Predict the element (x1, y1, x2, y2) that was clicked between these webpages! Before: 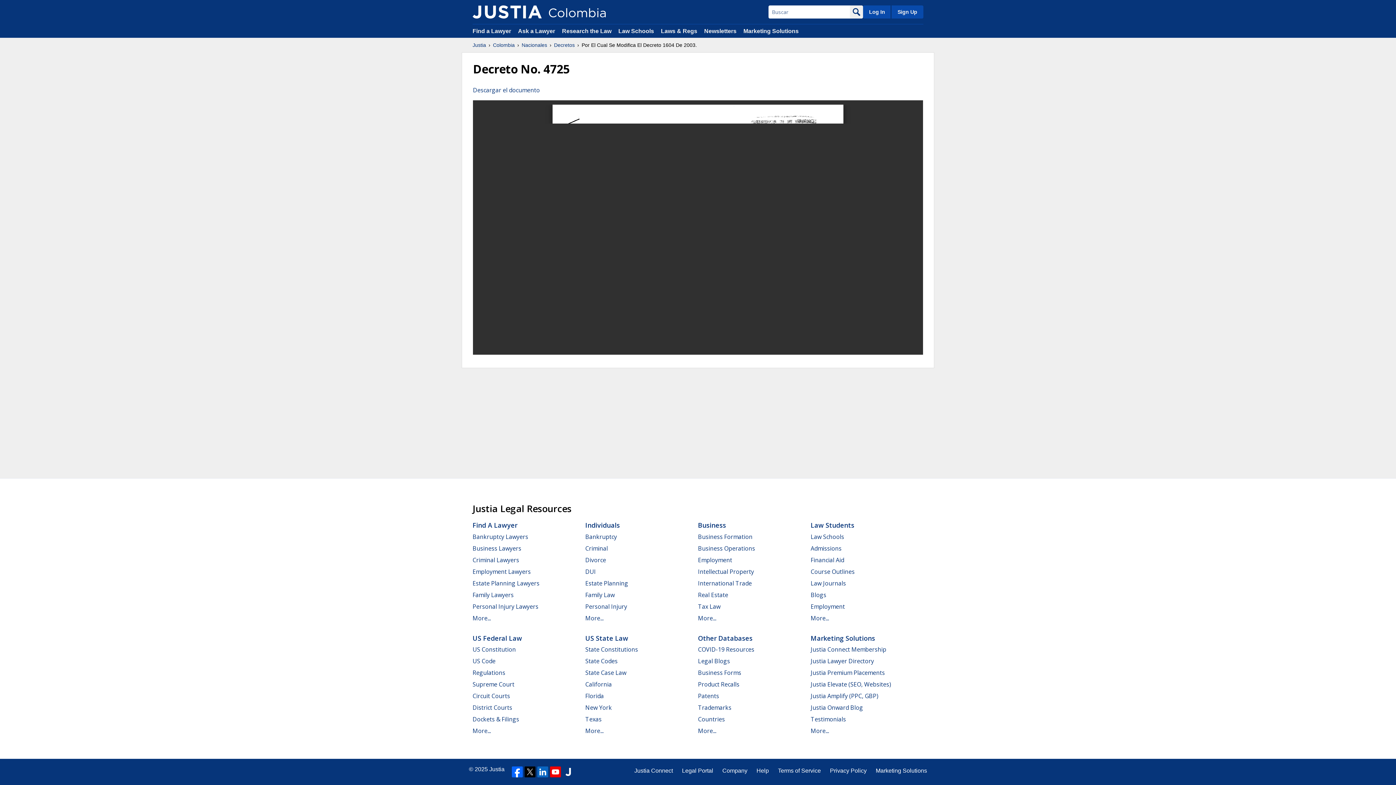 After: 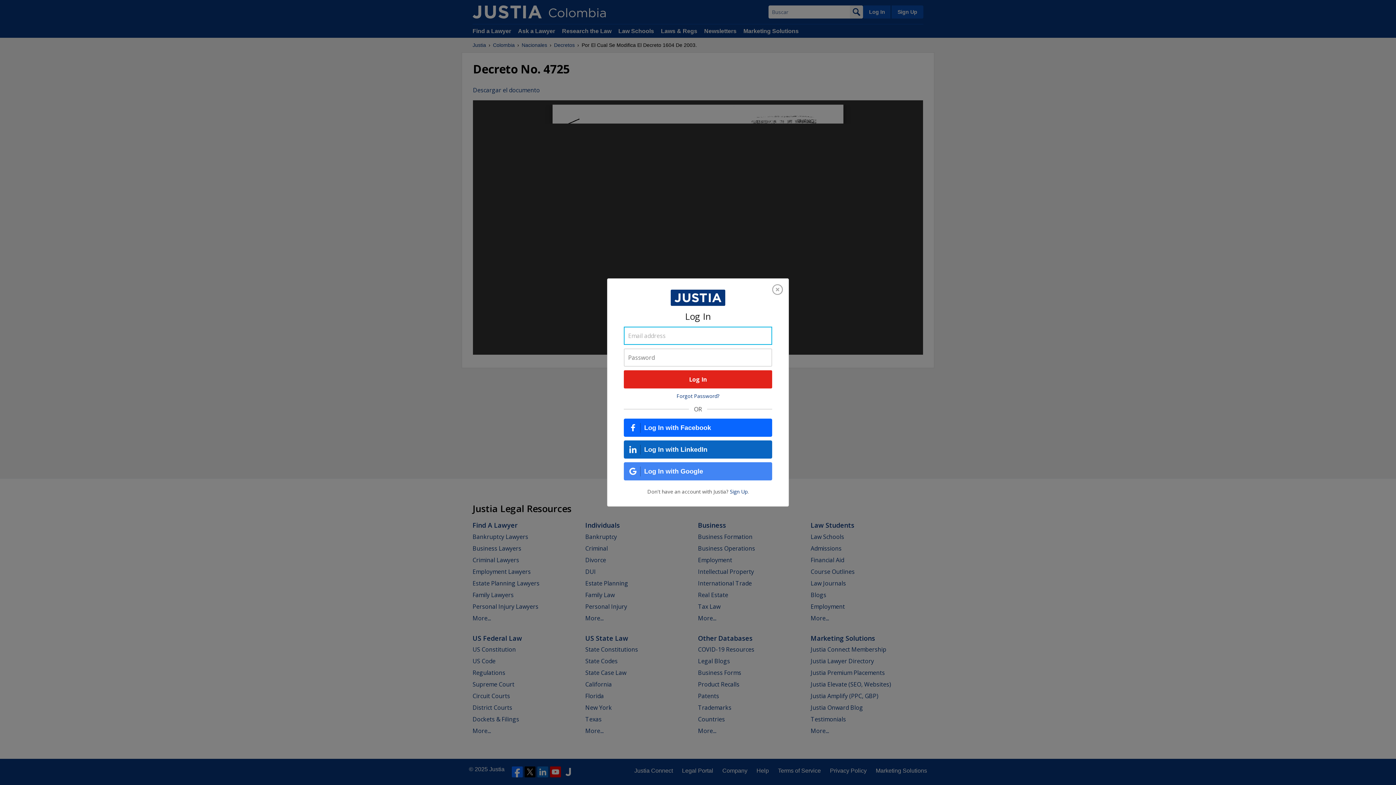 Action: label: Log In bbox: (863, 5, 890, 18)